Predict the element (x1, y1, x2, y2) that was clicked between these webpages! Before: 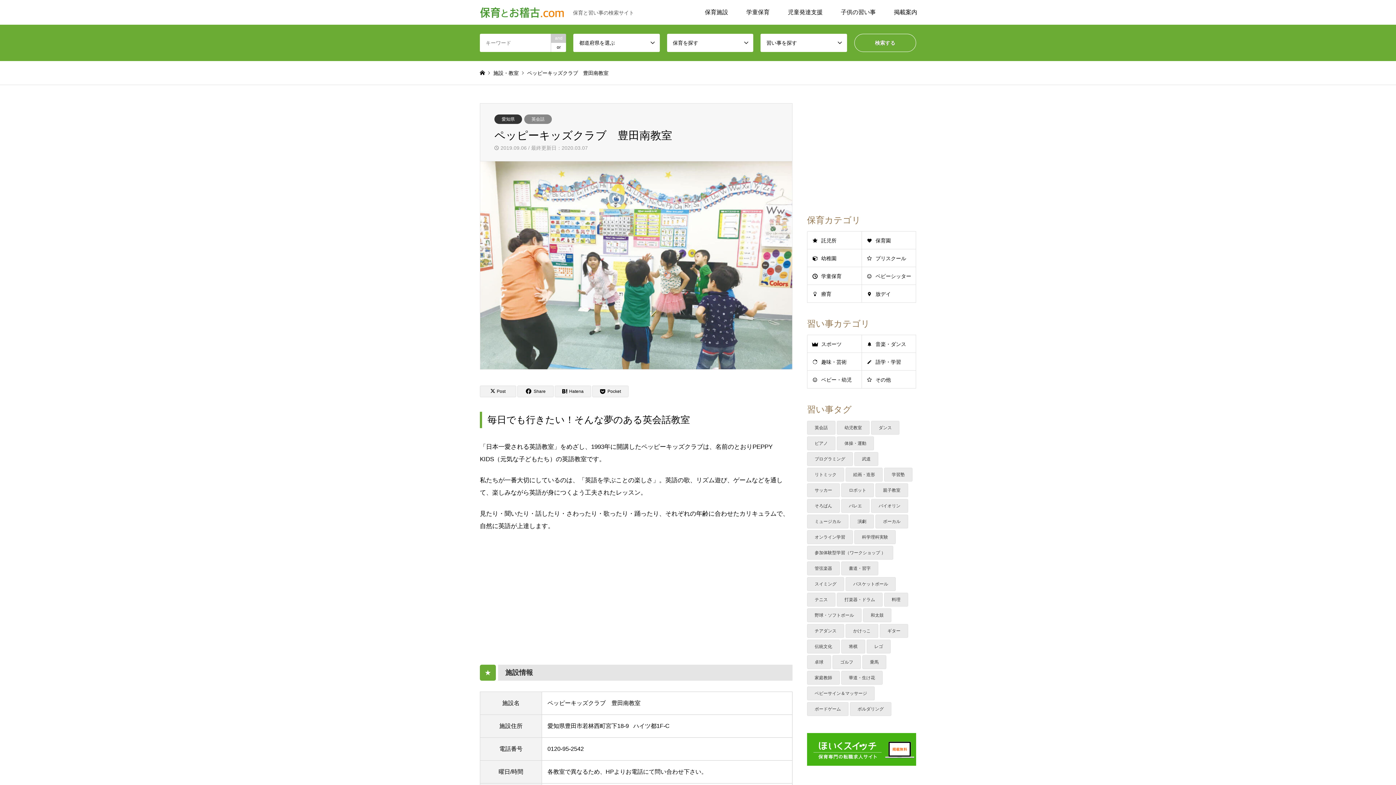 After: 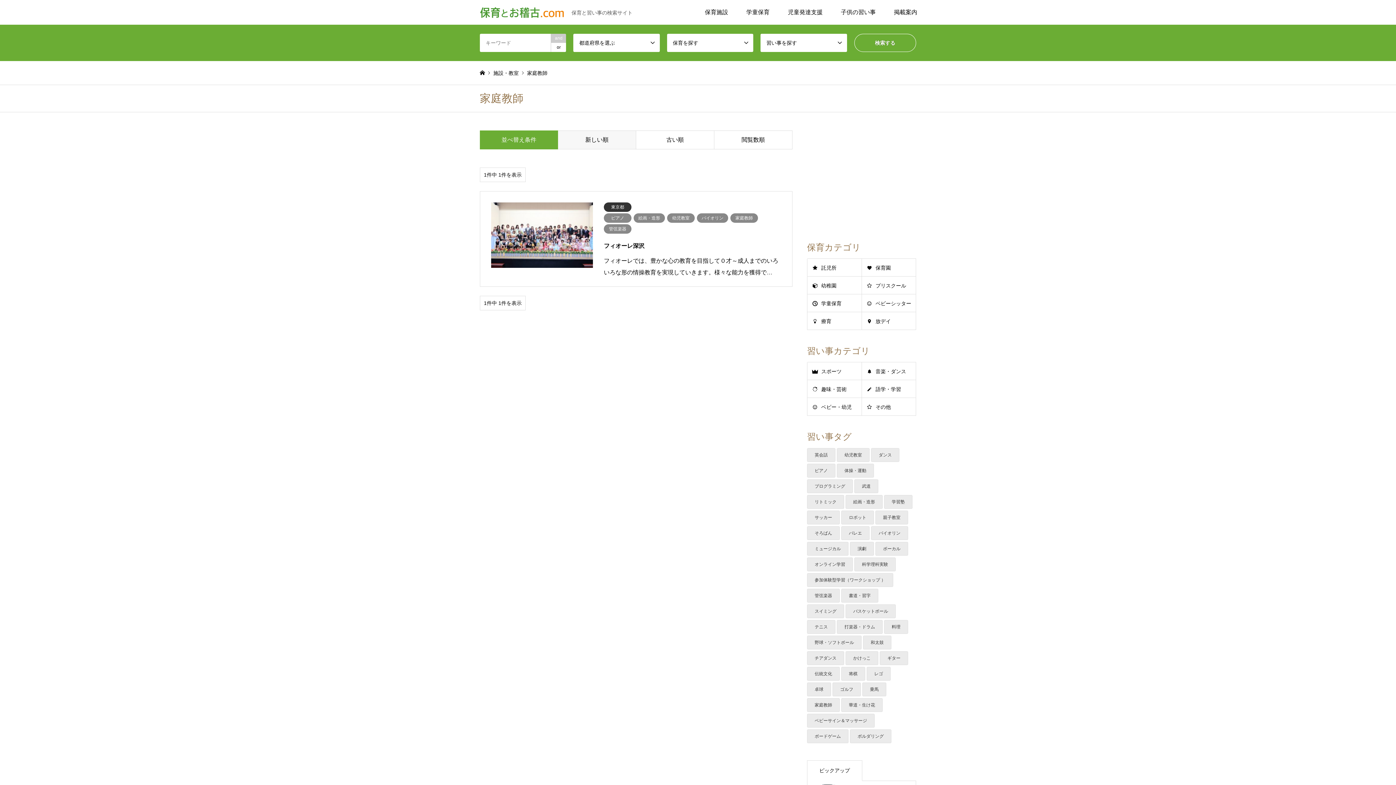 Action: bbox: (807, 671, 840, 685) label: 家庭教師 (1個の項目)